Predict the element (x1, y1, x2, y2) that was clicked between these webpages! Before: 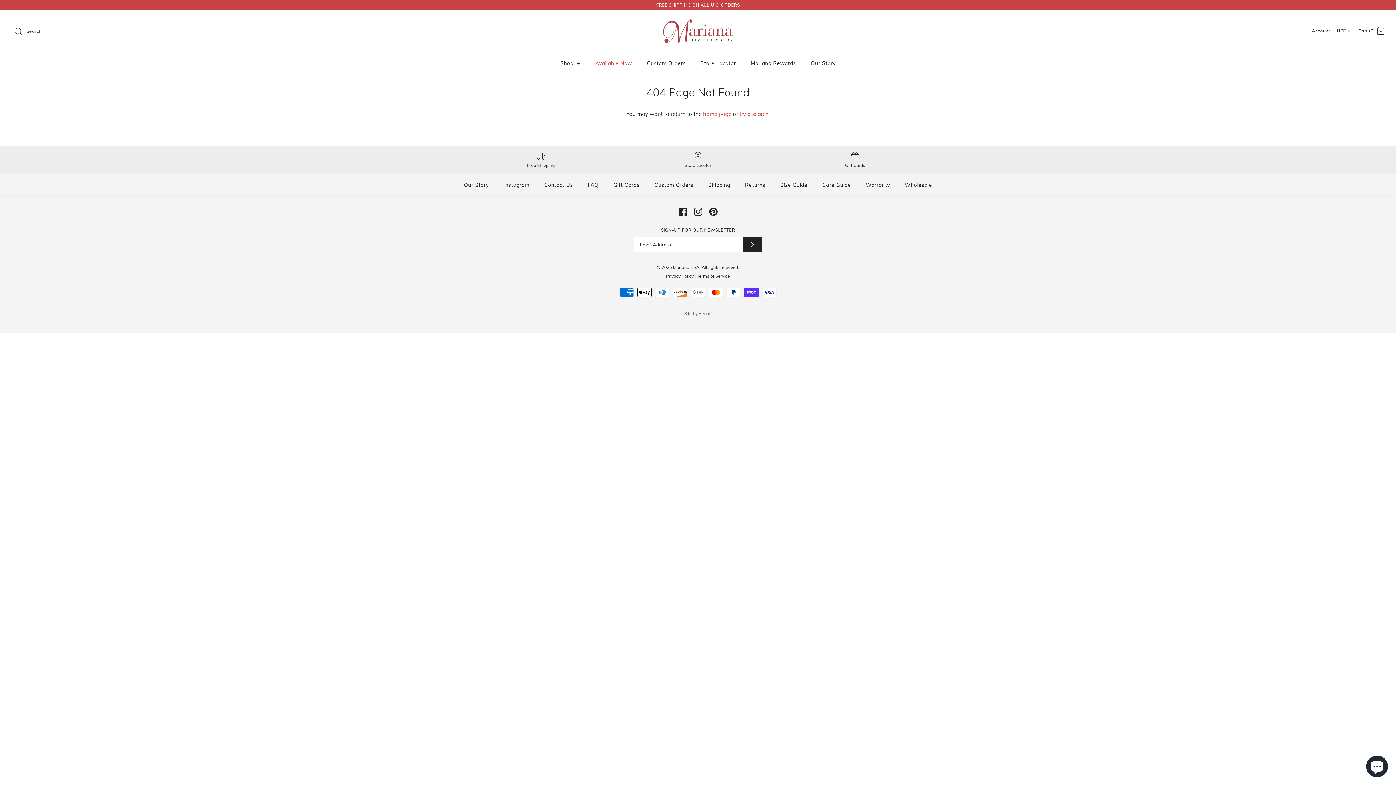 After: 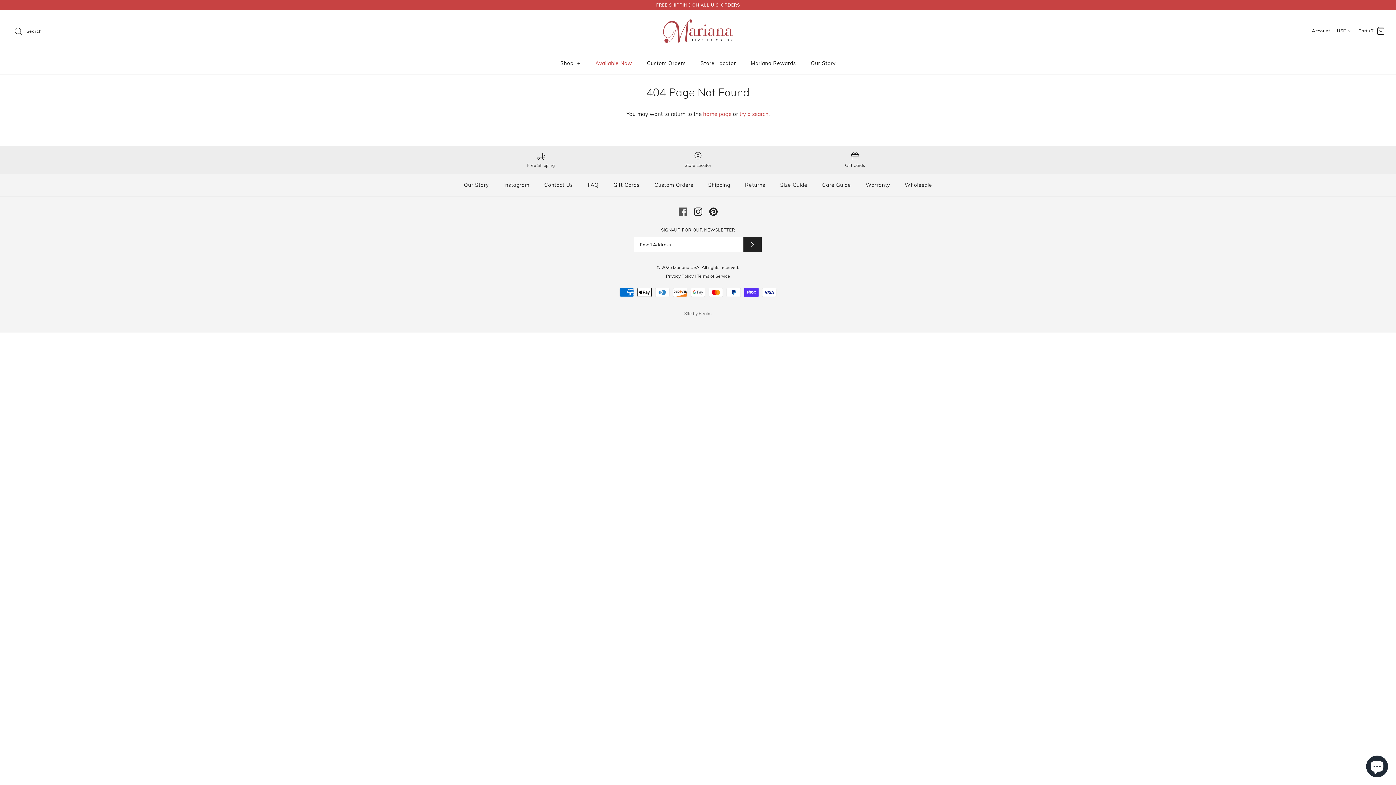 Action: bbox: (678, 207, 687, 215)